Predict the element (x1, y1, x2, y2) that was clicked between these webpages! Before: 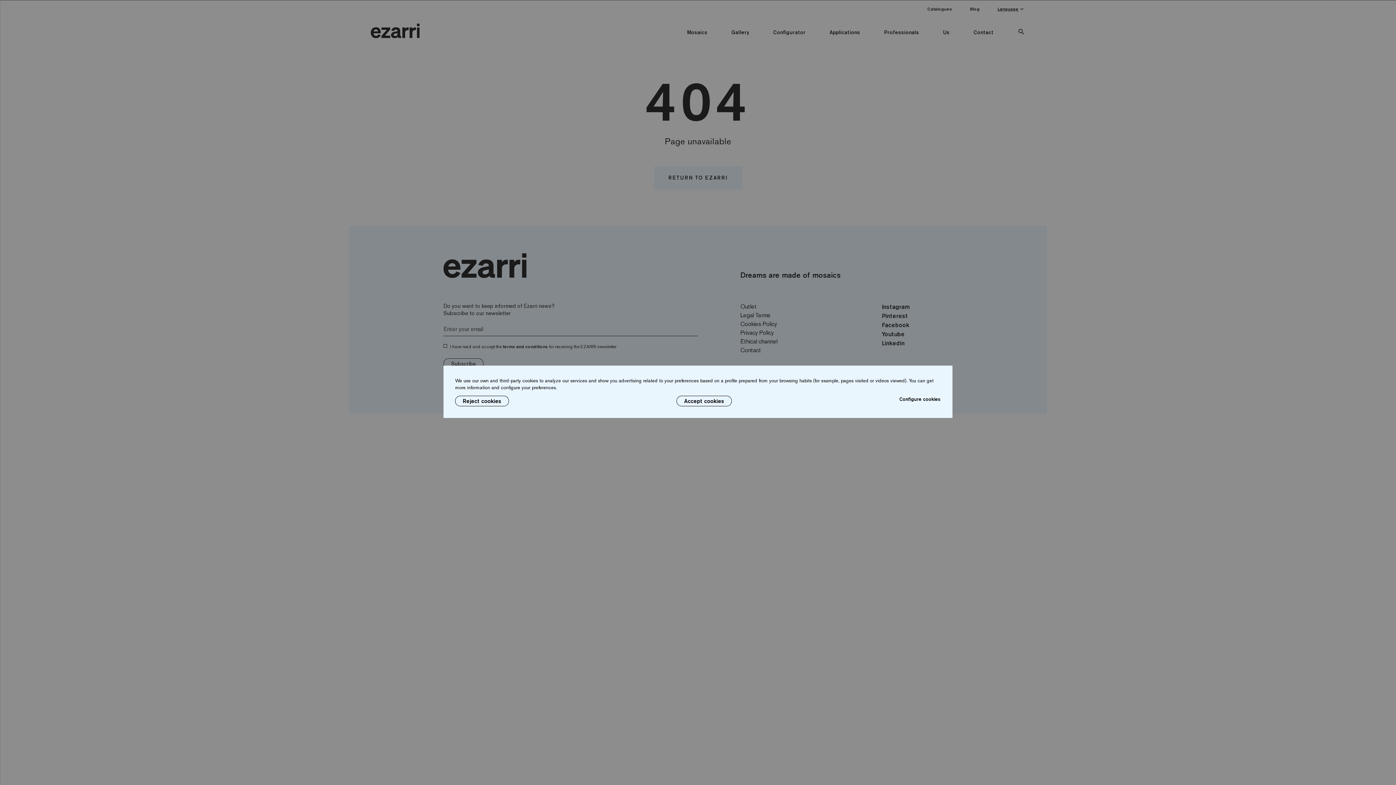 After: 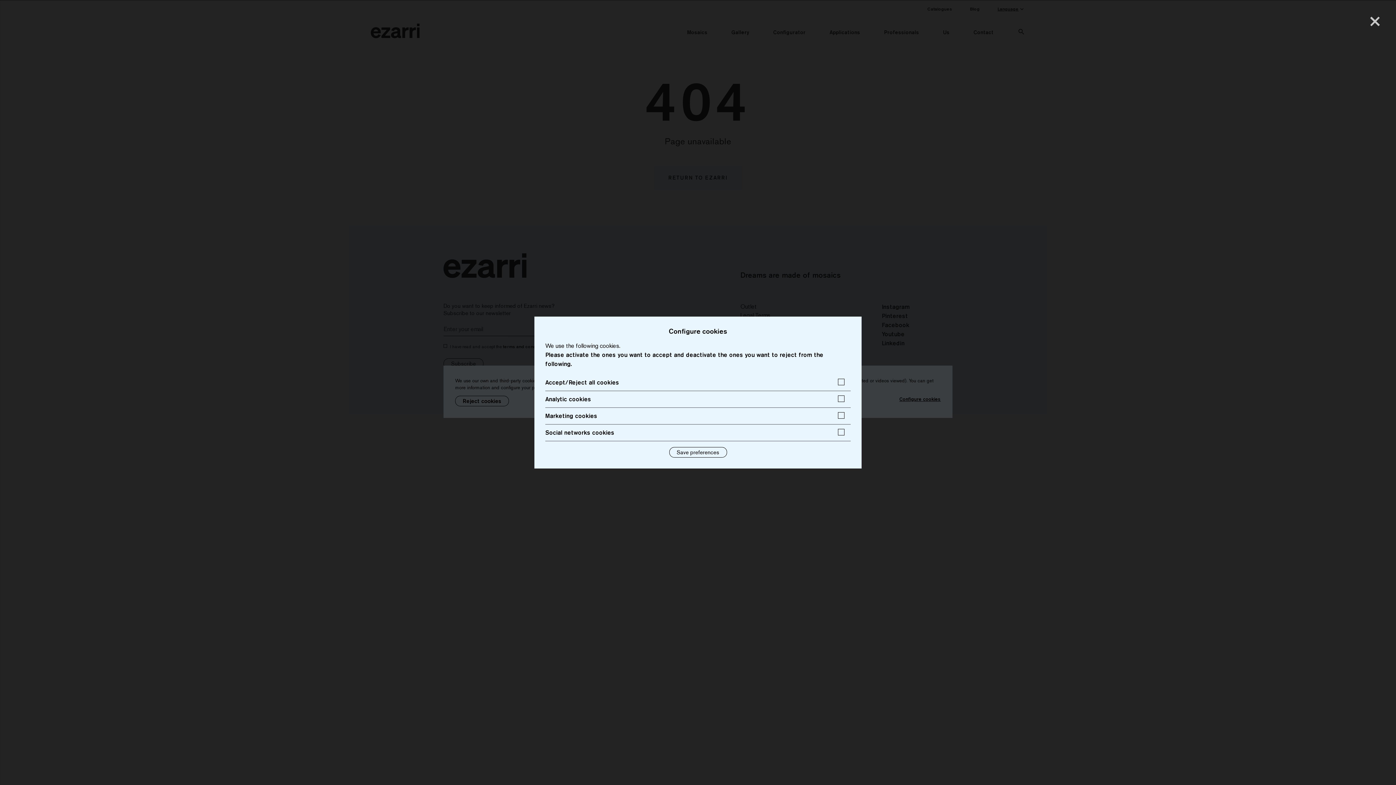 Action: label: Configure cookies bbox: (899, 396, 941, 406)